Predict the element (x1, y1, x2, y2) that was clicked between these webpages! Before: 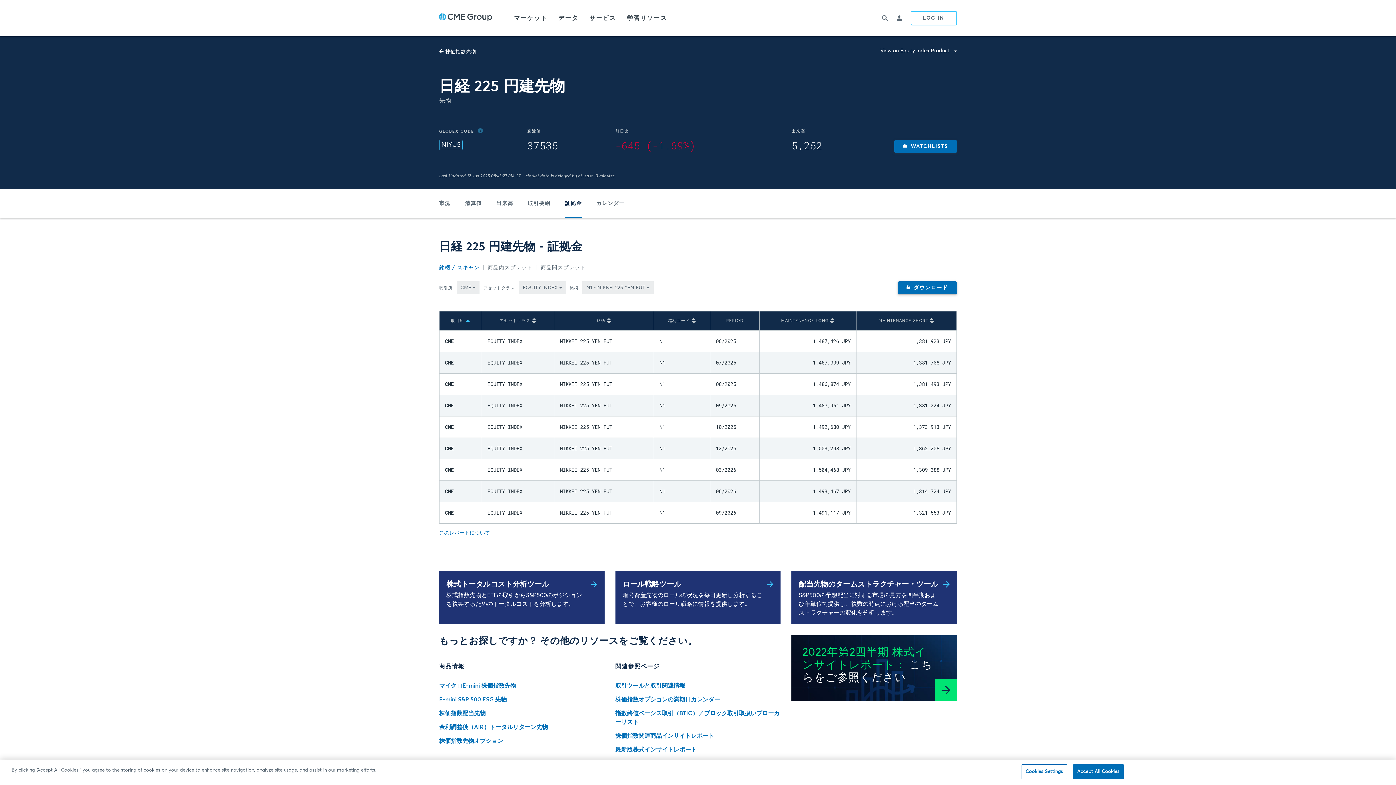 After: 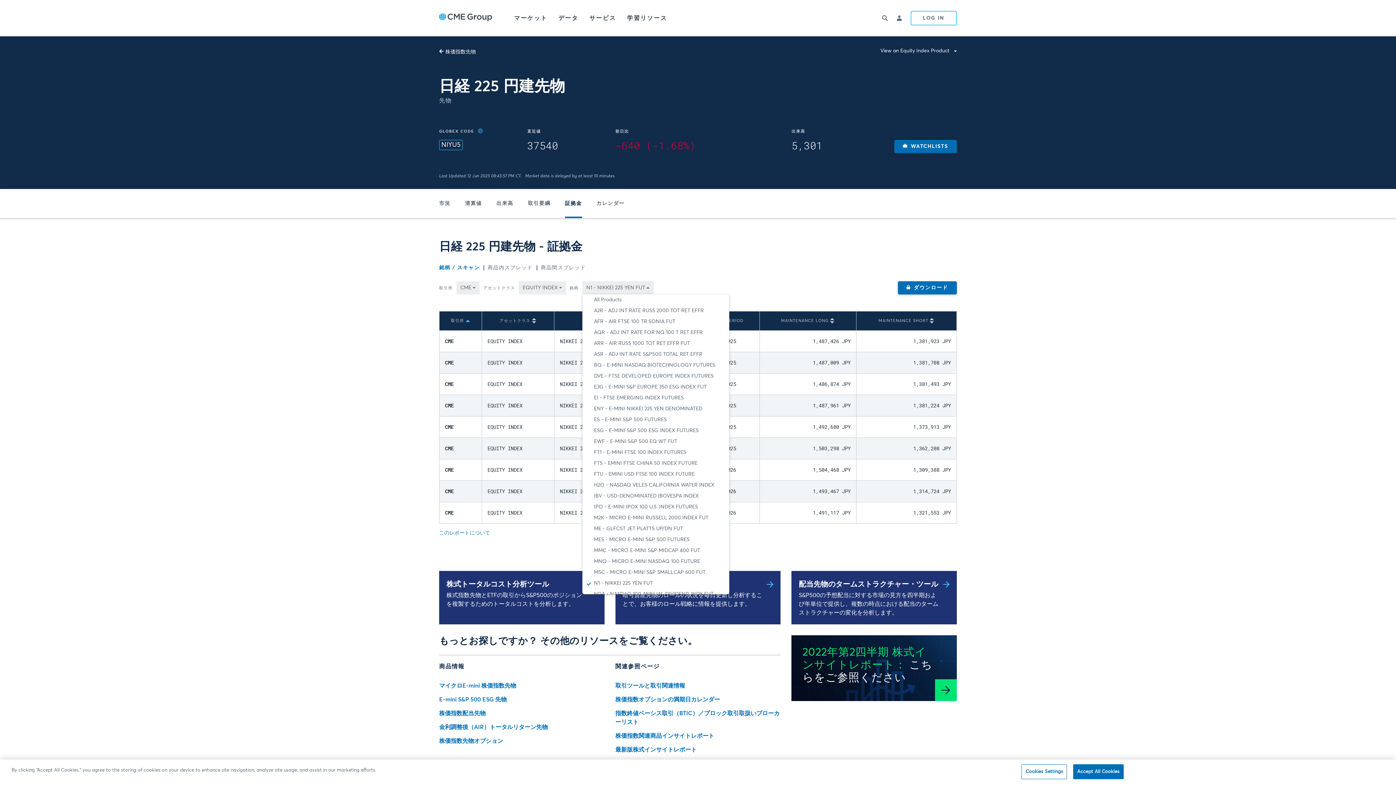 Action: bbox: (582, 281, 653, 294) label: N1 - NIKKEI 225 YEN FUT